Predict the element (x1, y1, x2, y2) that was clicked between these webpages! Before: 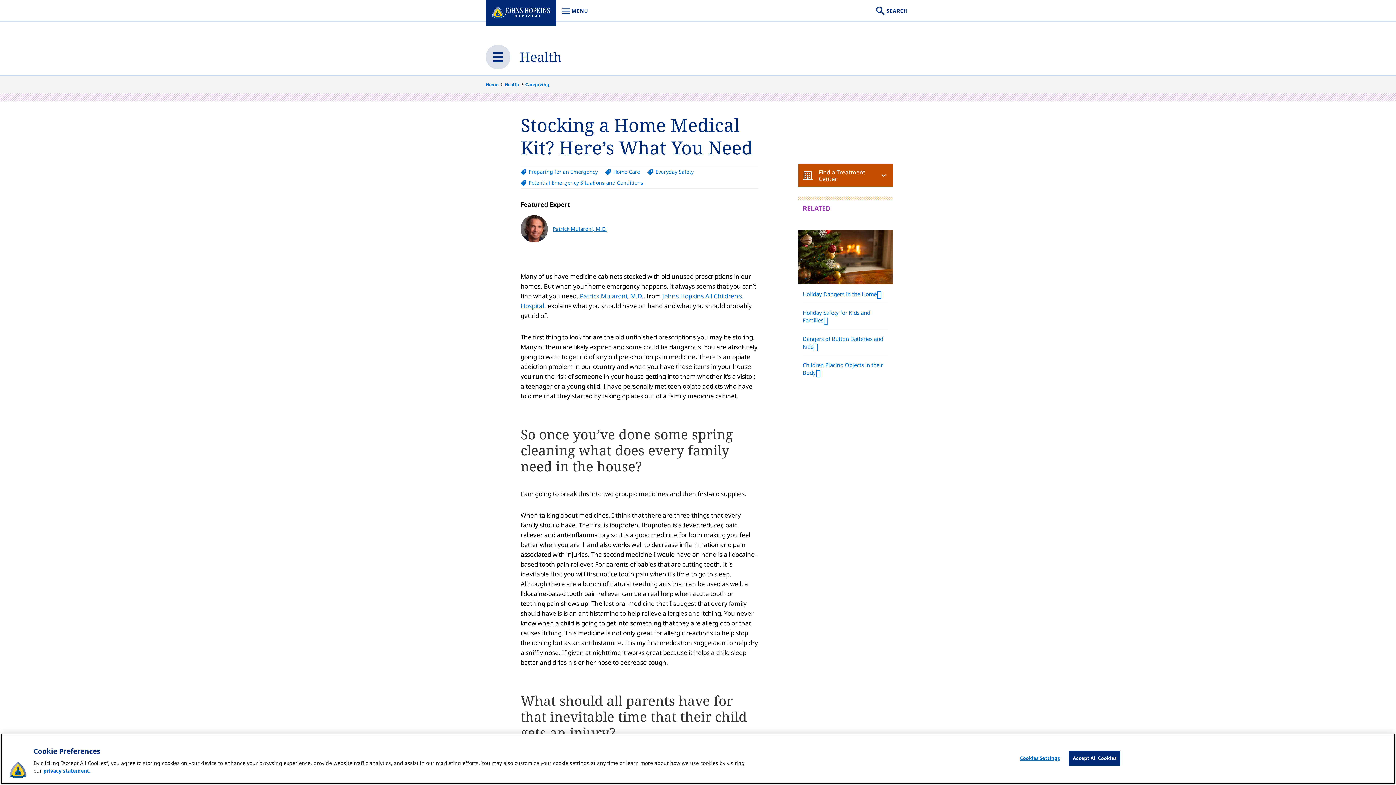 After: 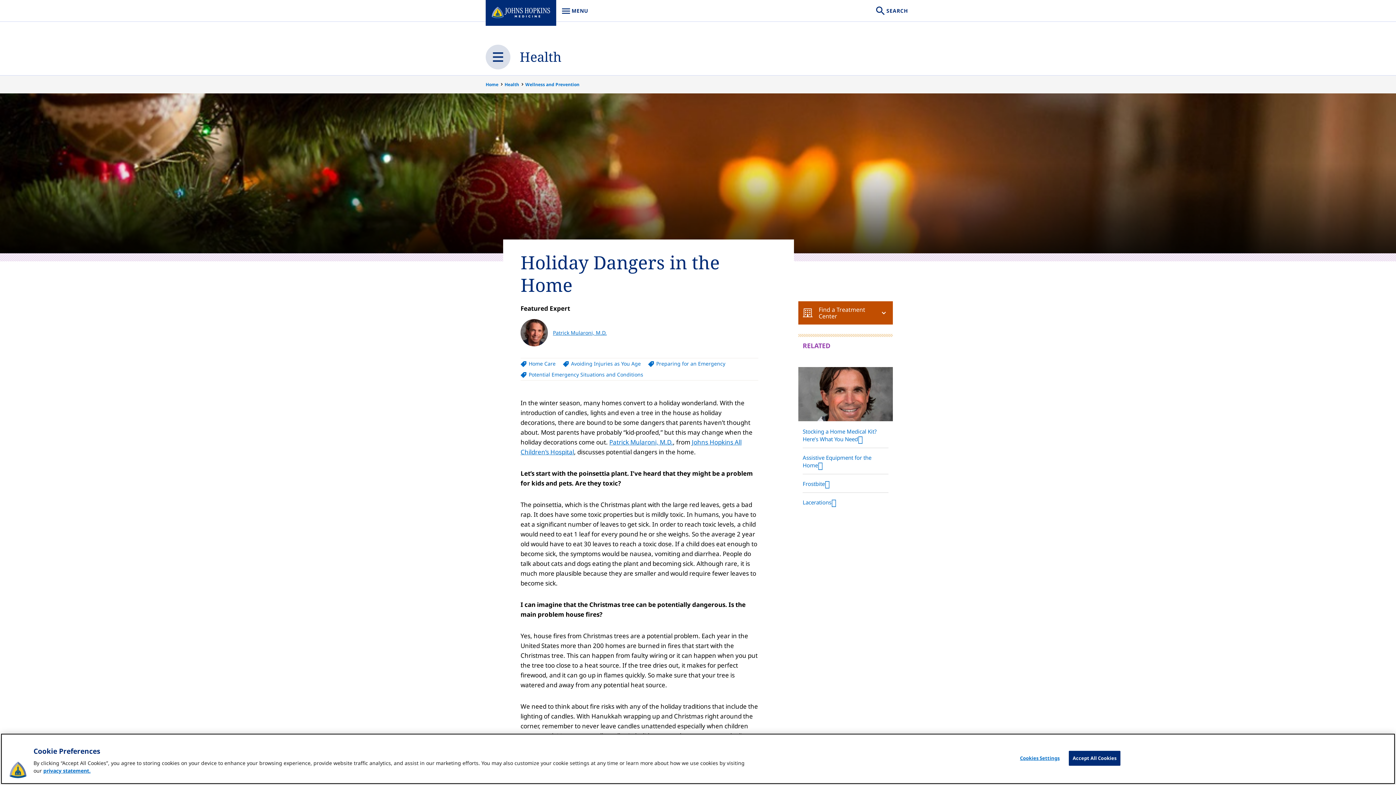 Action: label: Holiday Dangers in the Home bbox: (802, 290, 888, 302)